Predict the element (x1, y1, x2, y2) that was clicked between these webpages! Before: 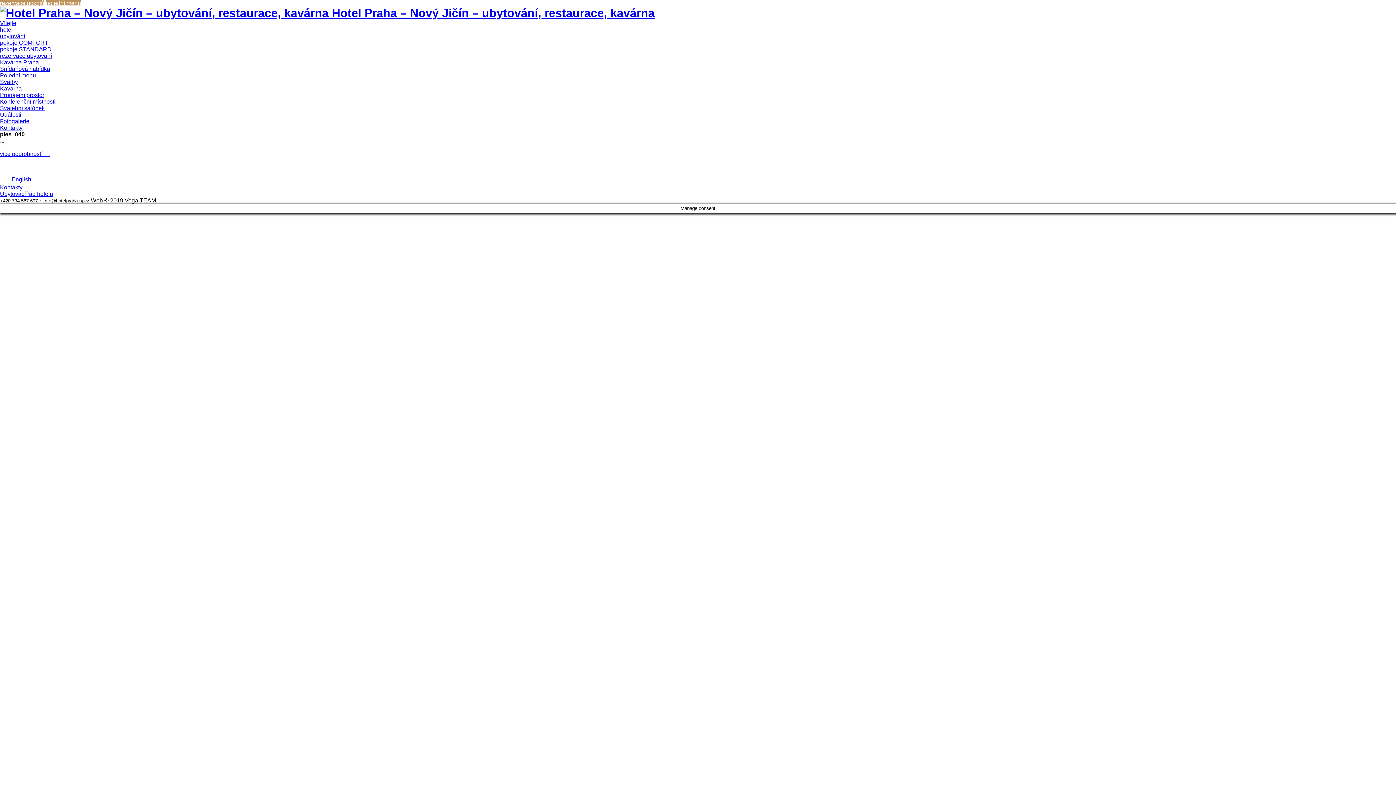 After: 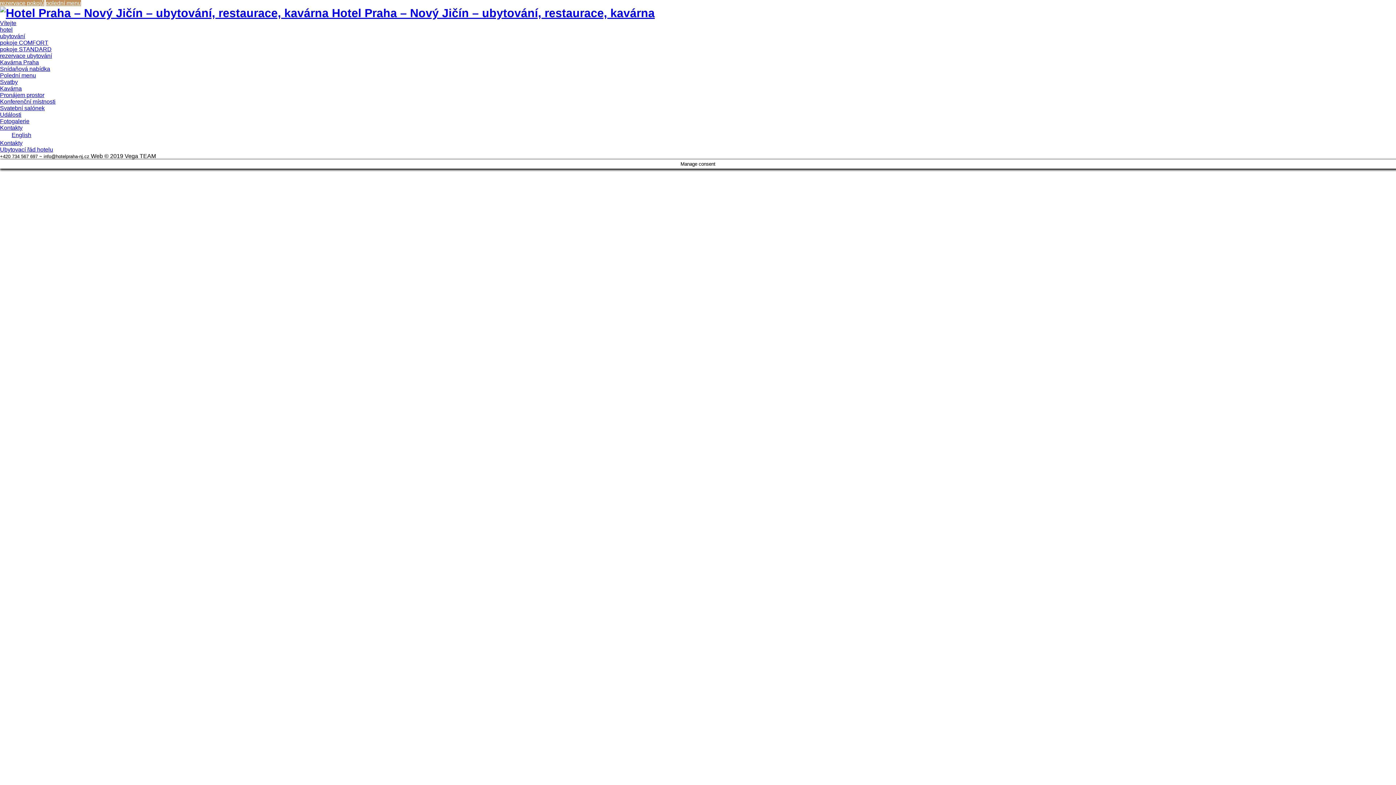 Action: bbox: (0, 111, 21, 117) label: Události